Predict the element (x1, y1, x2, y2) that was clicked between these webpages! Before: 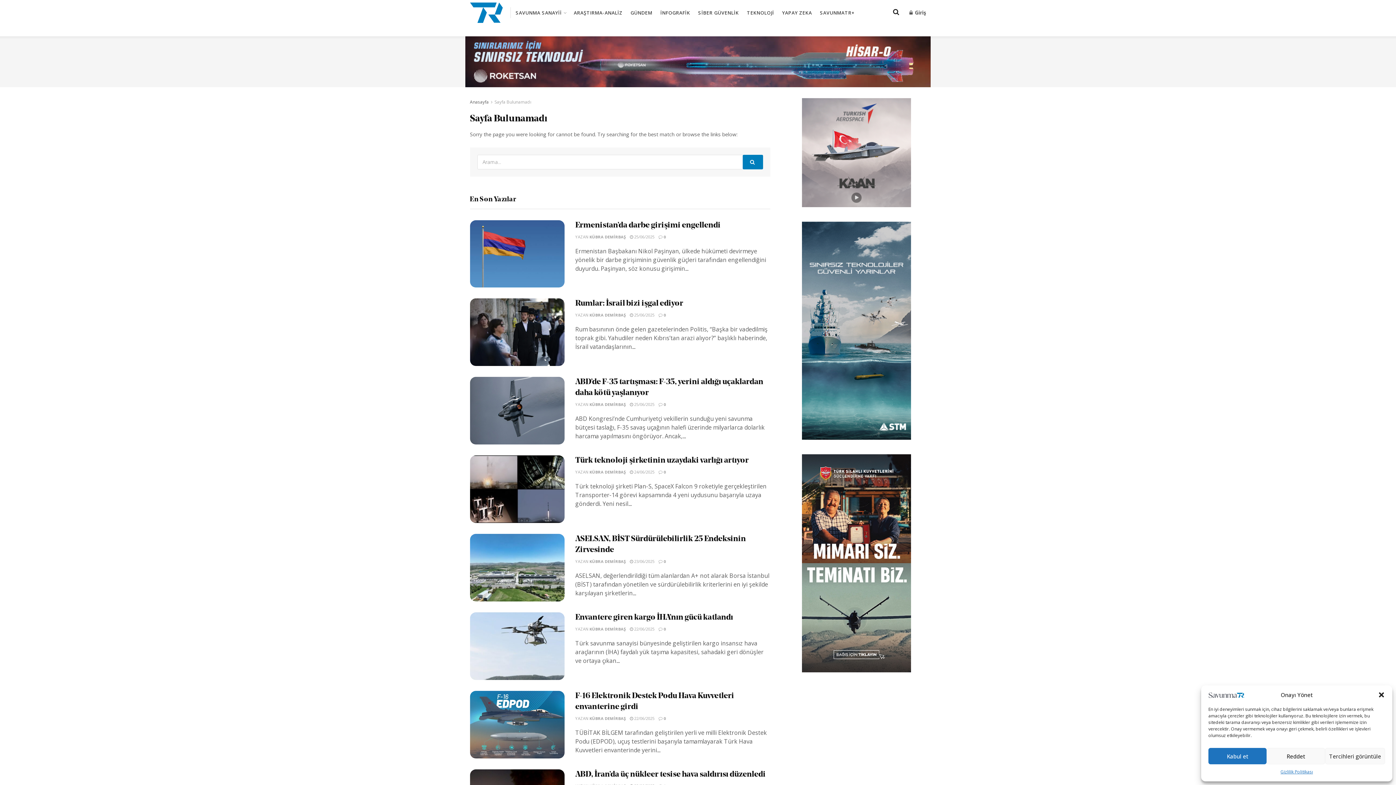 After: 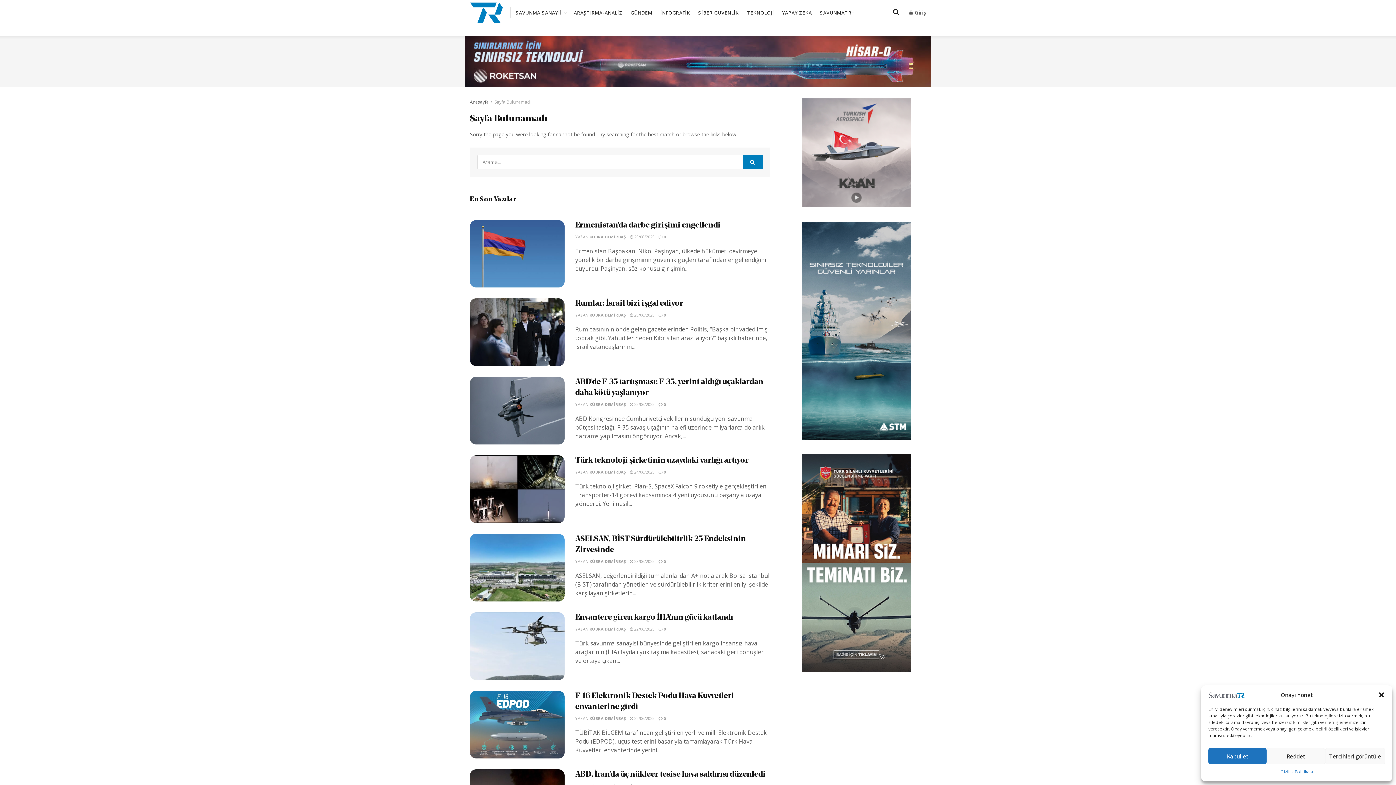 Action: label: Sayfa Bulunamadı bbox: (494, 98, 531, 105)